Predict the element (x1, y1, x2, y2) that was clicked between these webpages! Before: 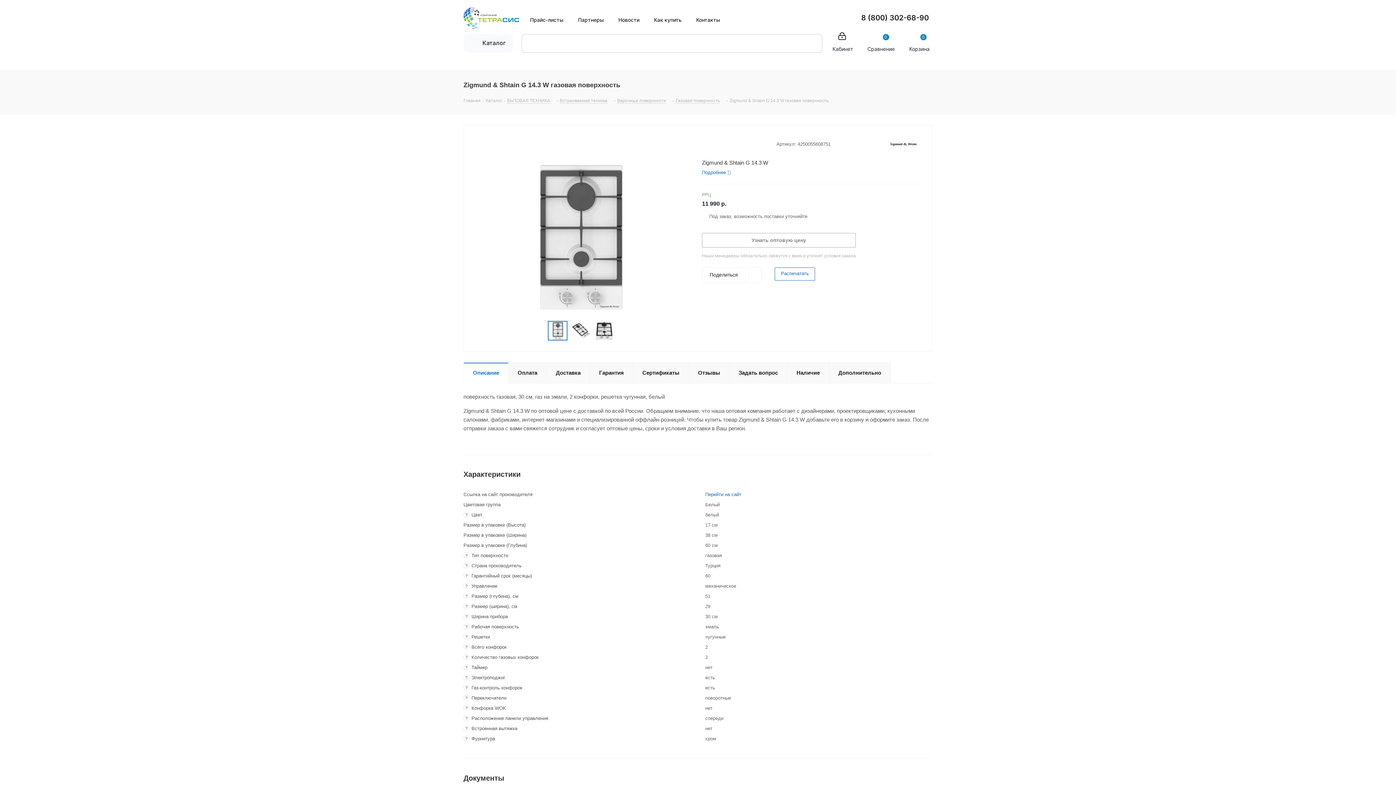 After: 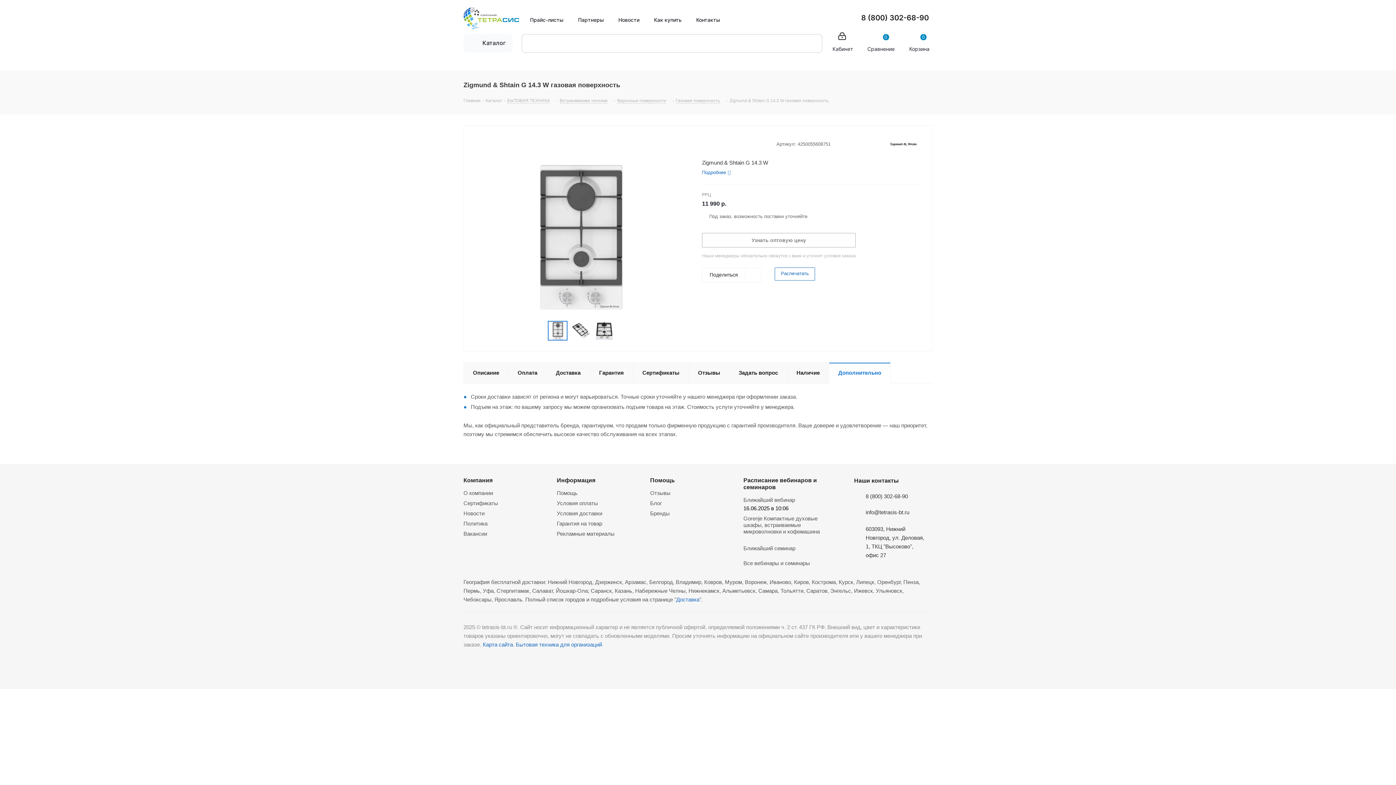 Action: label: Дополнительно bbox: (829, 362, 890, 383)